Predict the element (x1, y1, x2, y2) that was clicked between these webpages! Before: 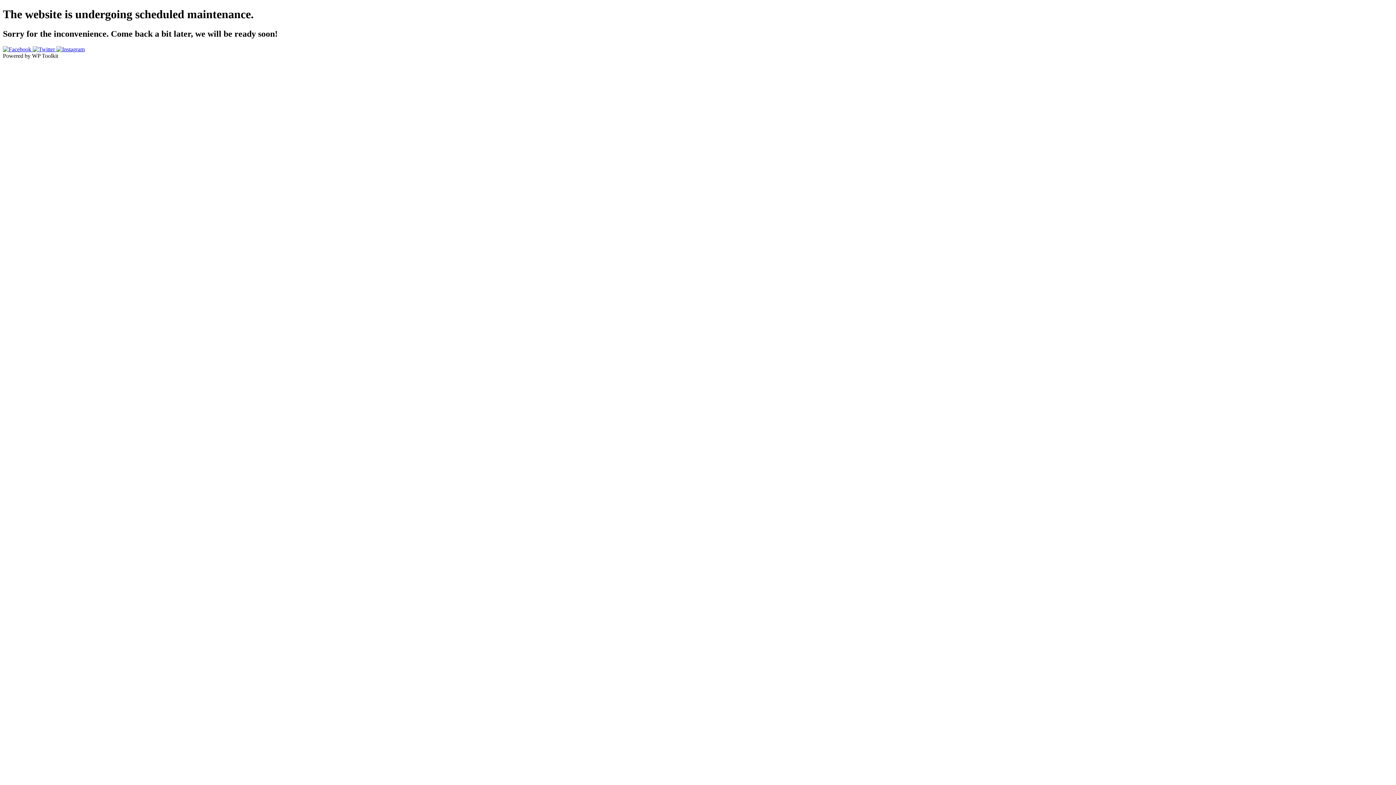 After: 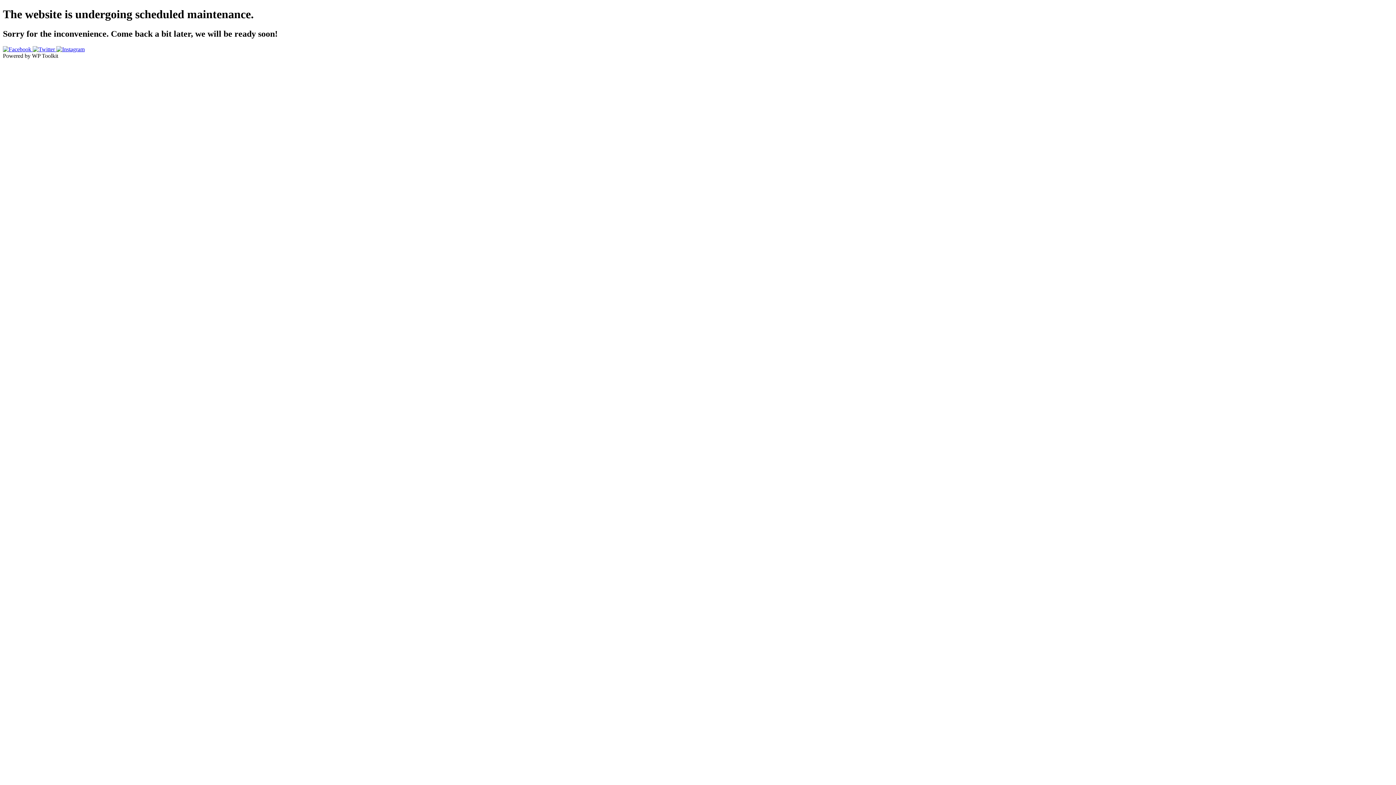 Action: label:   bbox: (32, 46, 56, 52)